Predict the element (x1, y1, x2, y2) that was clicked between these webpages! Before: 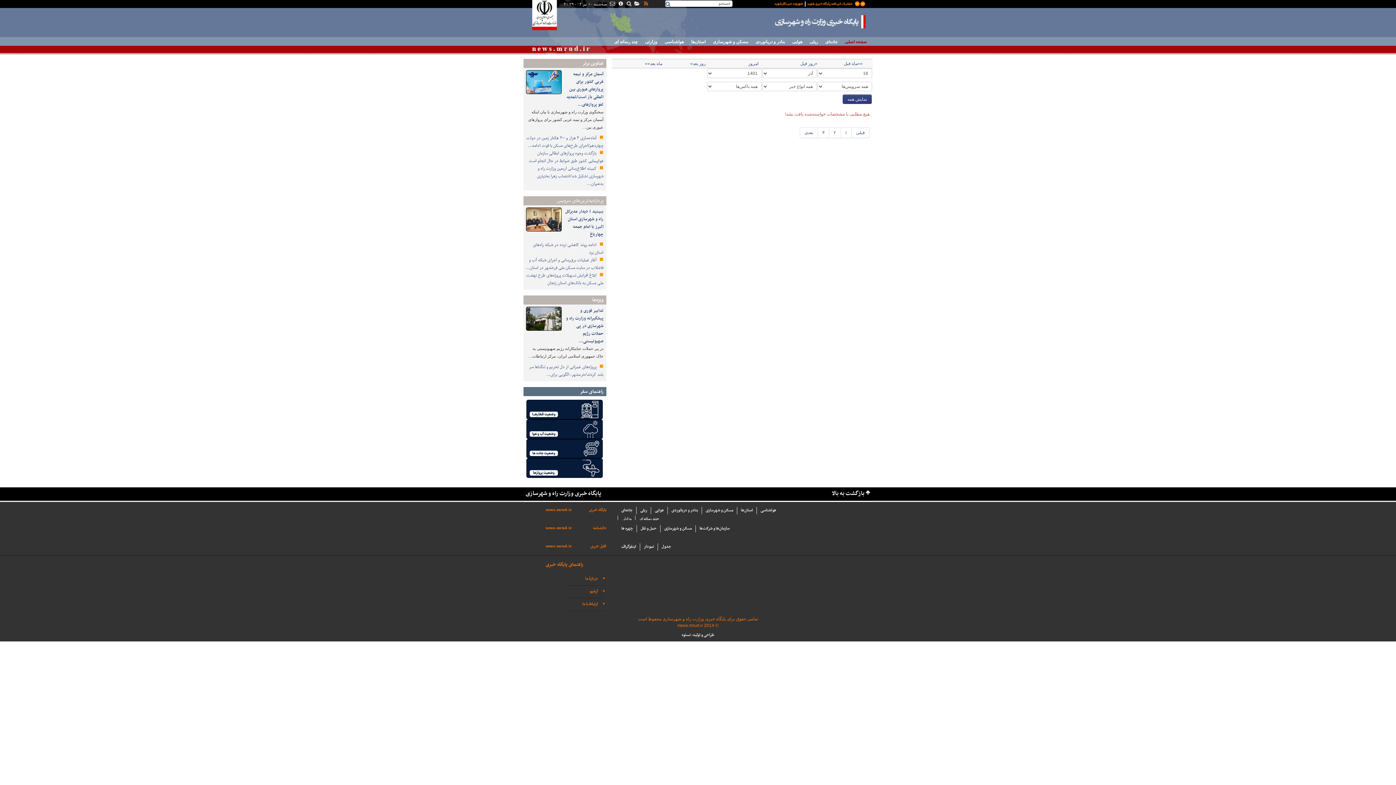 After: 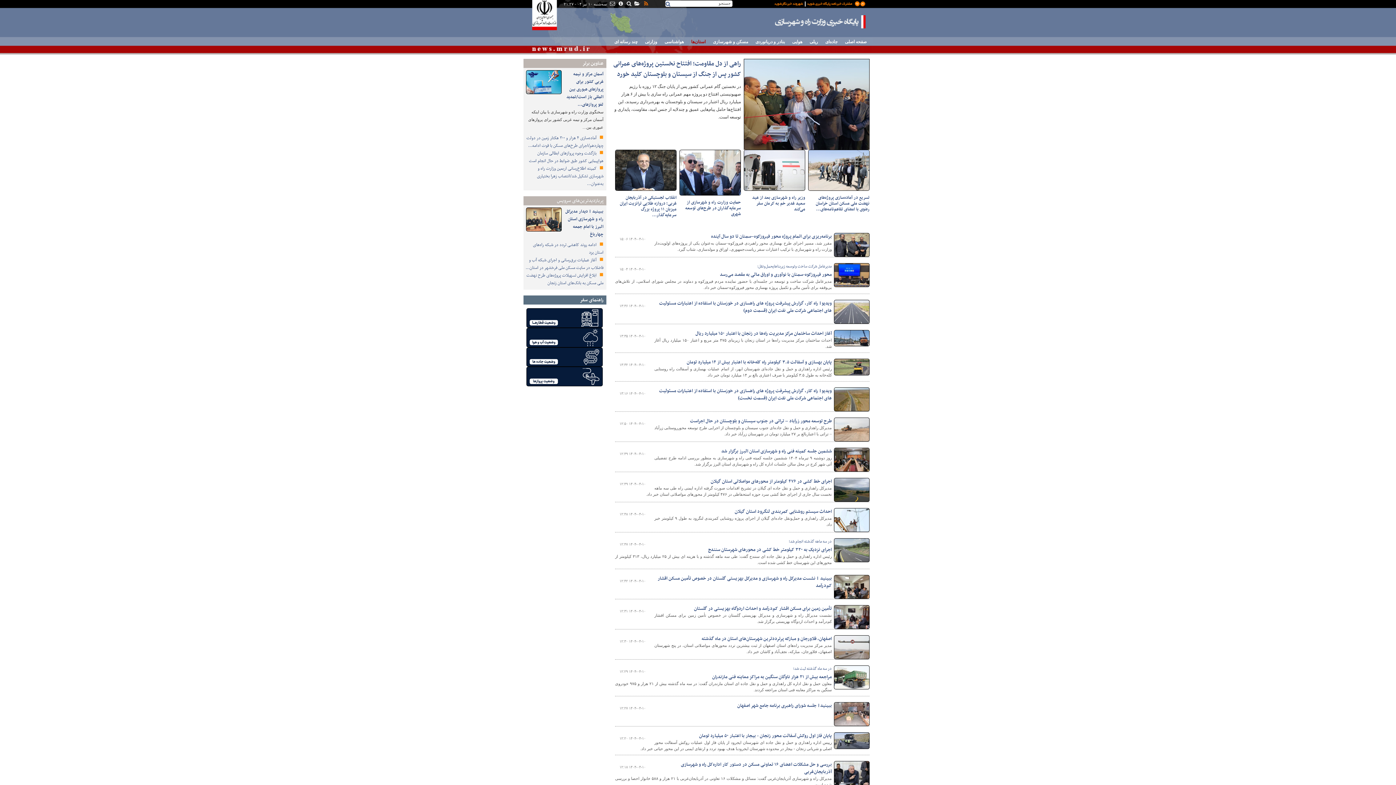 Action: bbox: (737, 507, 756, 514) label: استان‌ها